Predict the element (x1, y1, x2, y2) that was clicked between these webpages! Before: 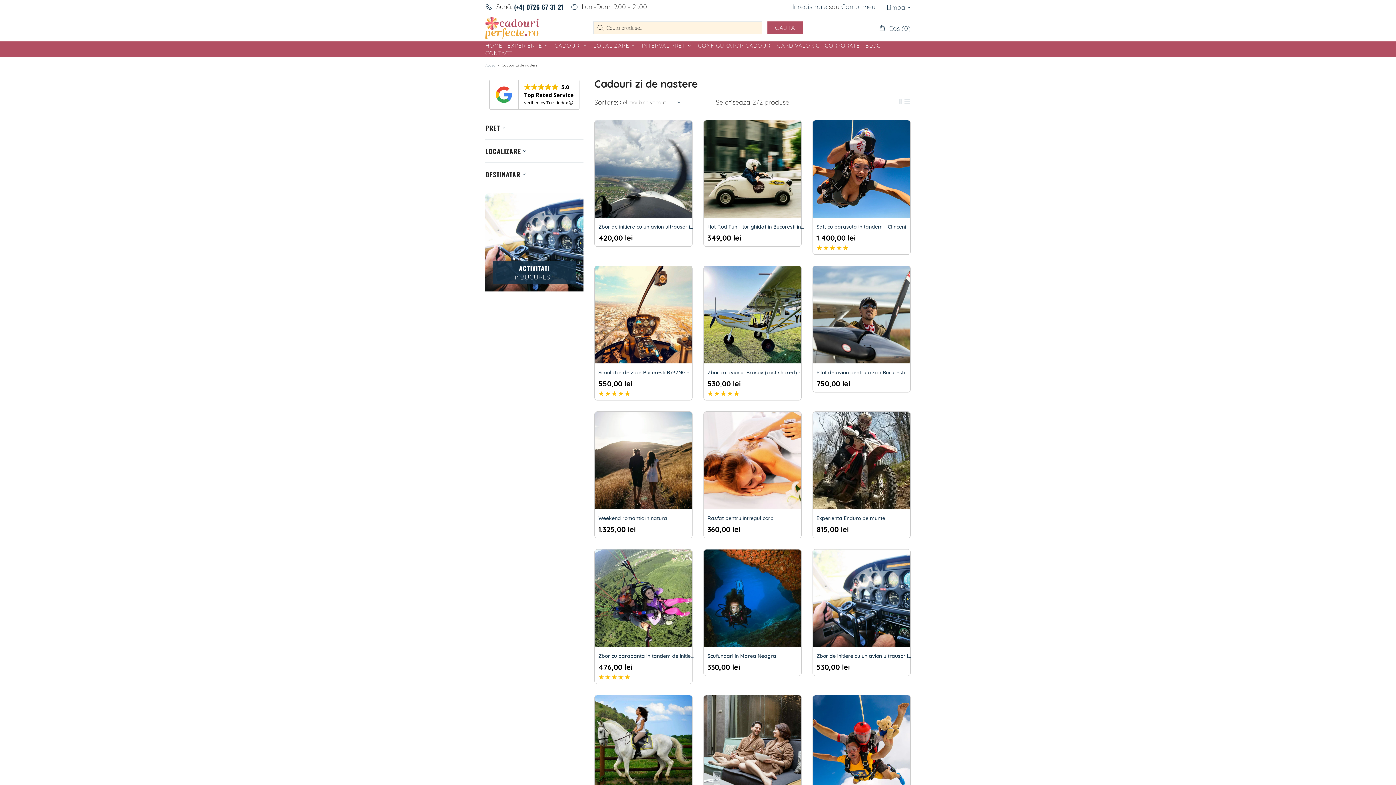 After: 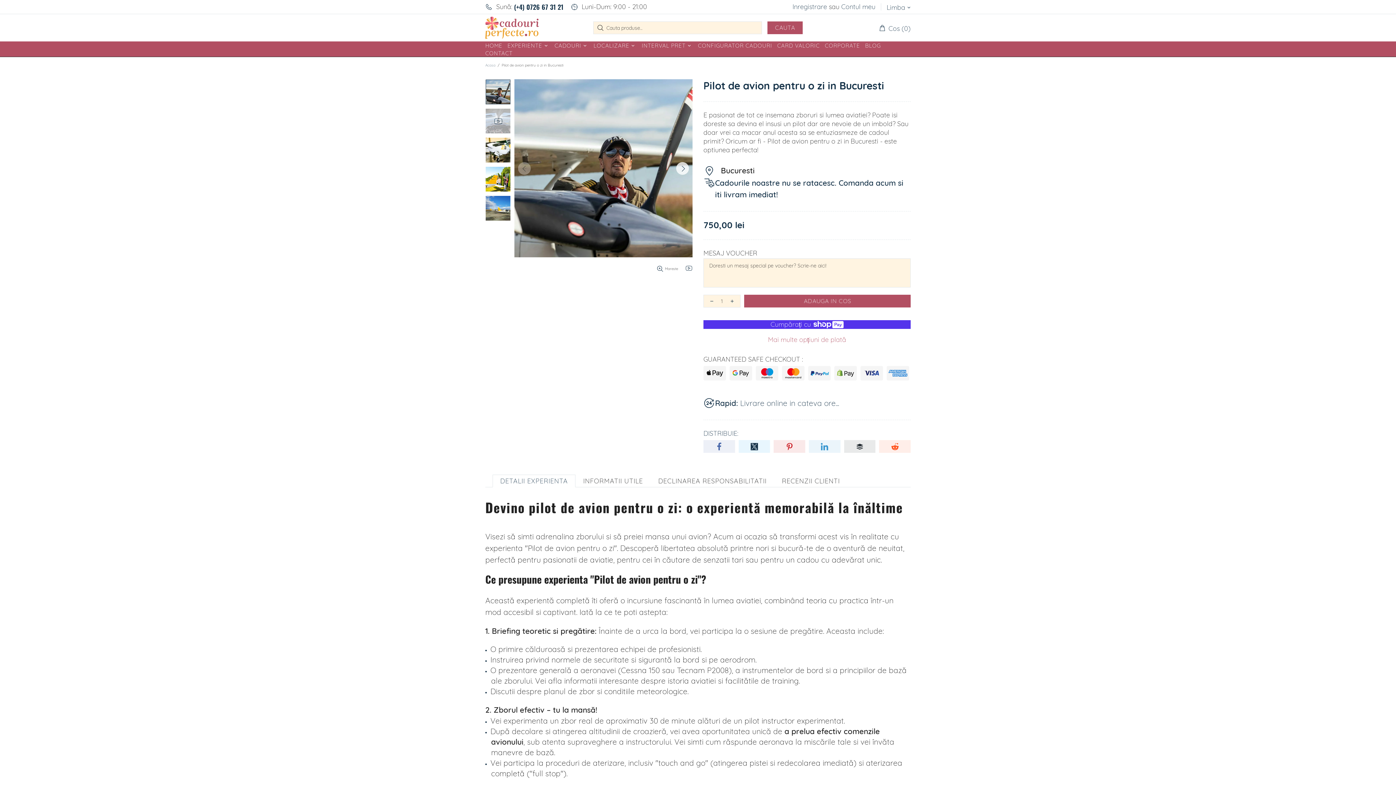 Action: bbox: (816, 369, 905, 376) label: Pilot de avion pentru o zi in Bucuresti